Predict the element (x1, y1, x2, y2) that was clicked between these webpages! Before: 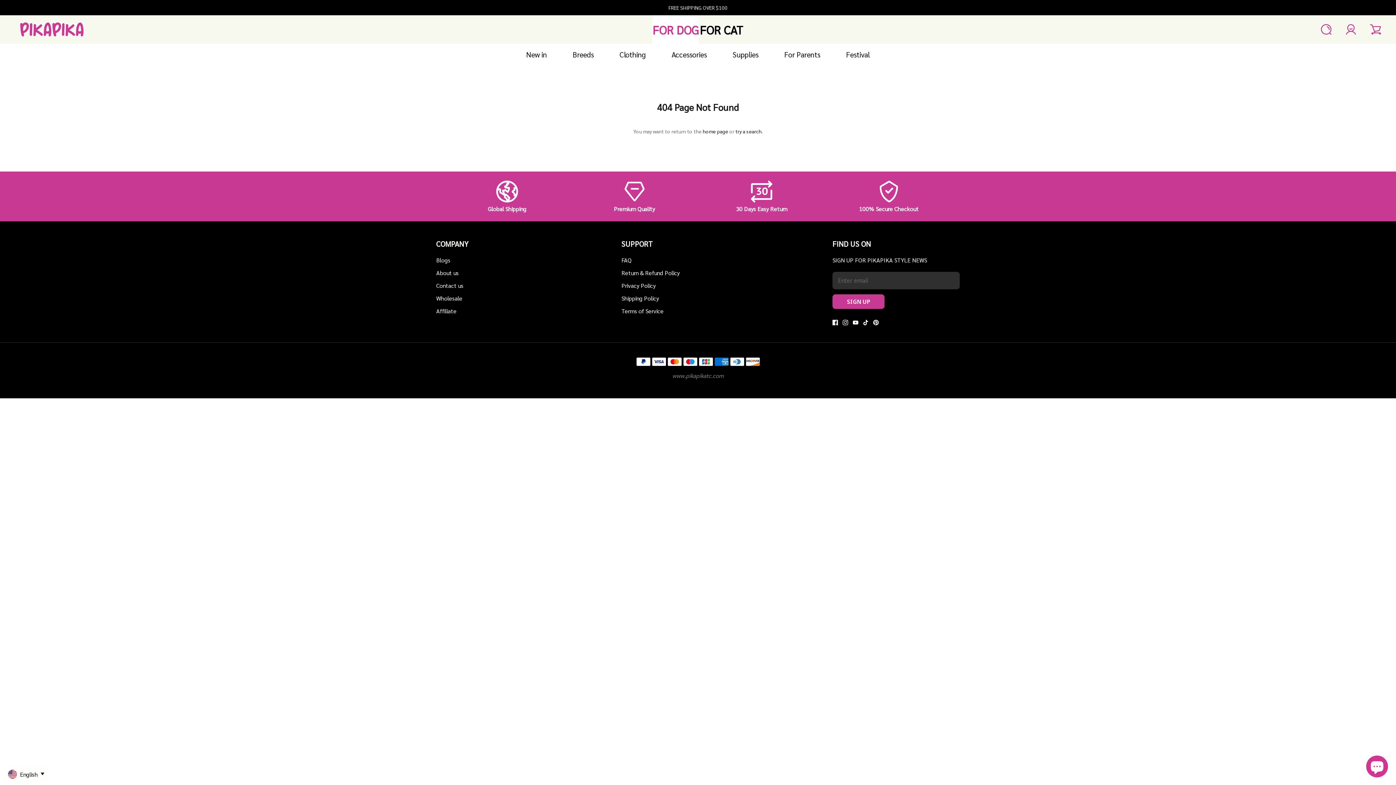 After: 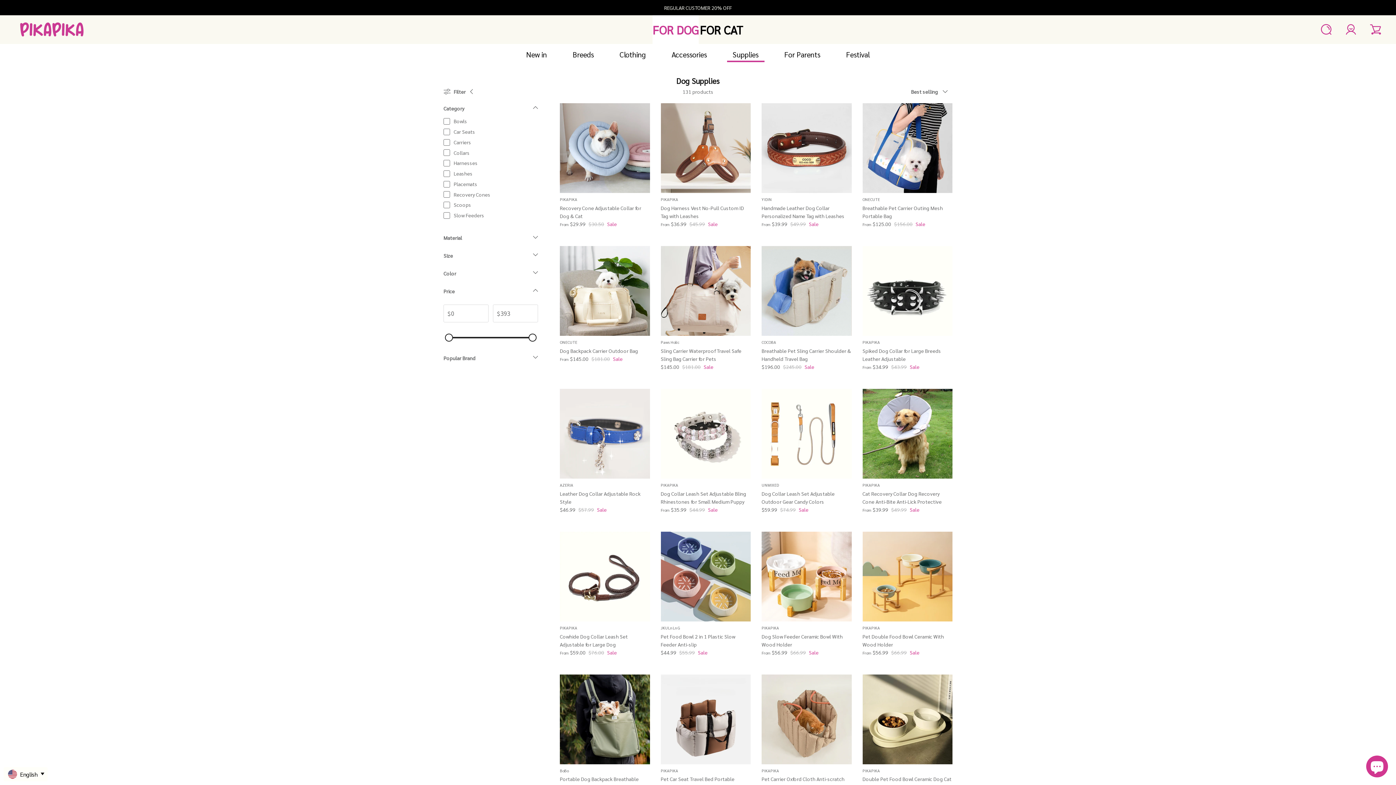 Action: bbox: (720, 43, 771, 65) label: Supplies